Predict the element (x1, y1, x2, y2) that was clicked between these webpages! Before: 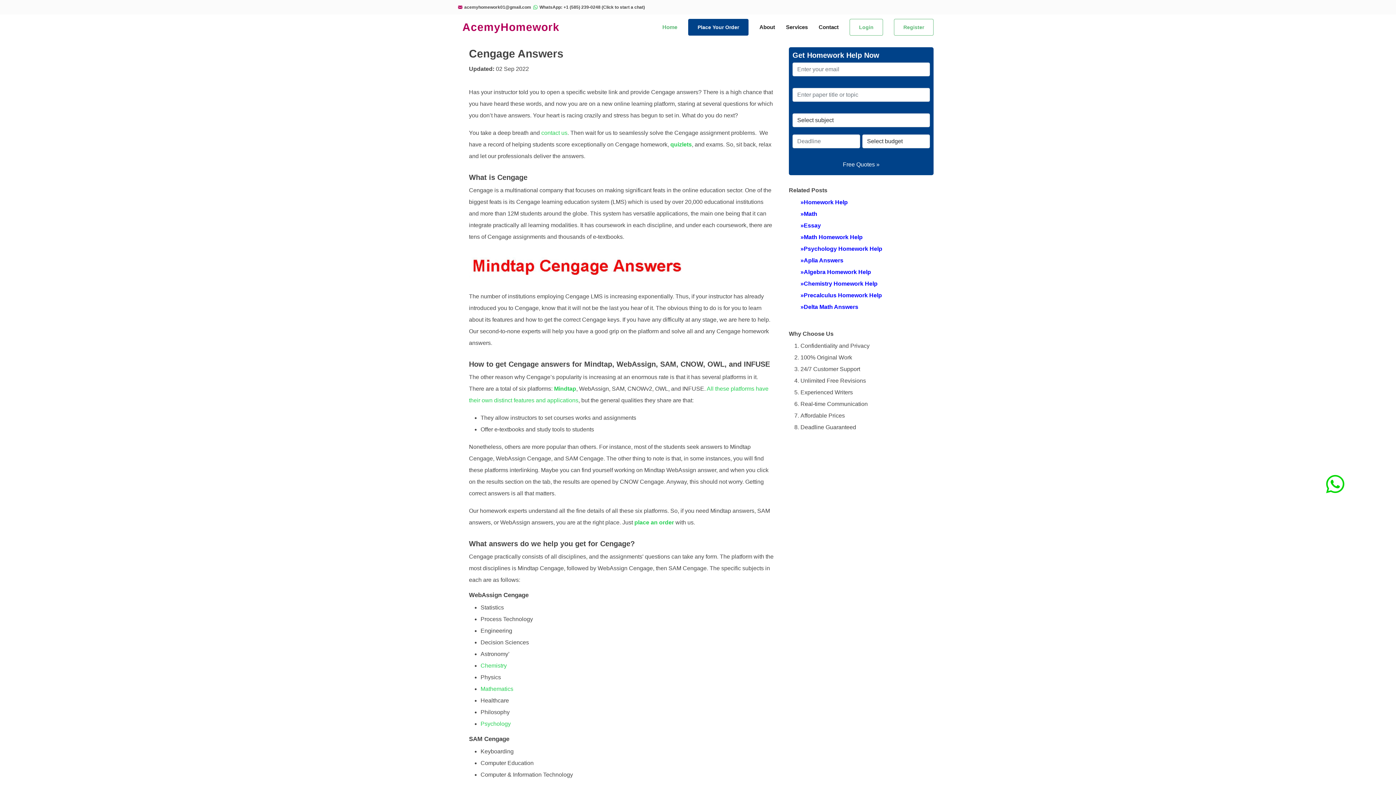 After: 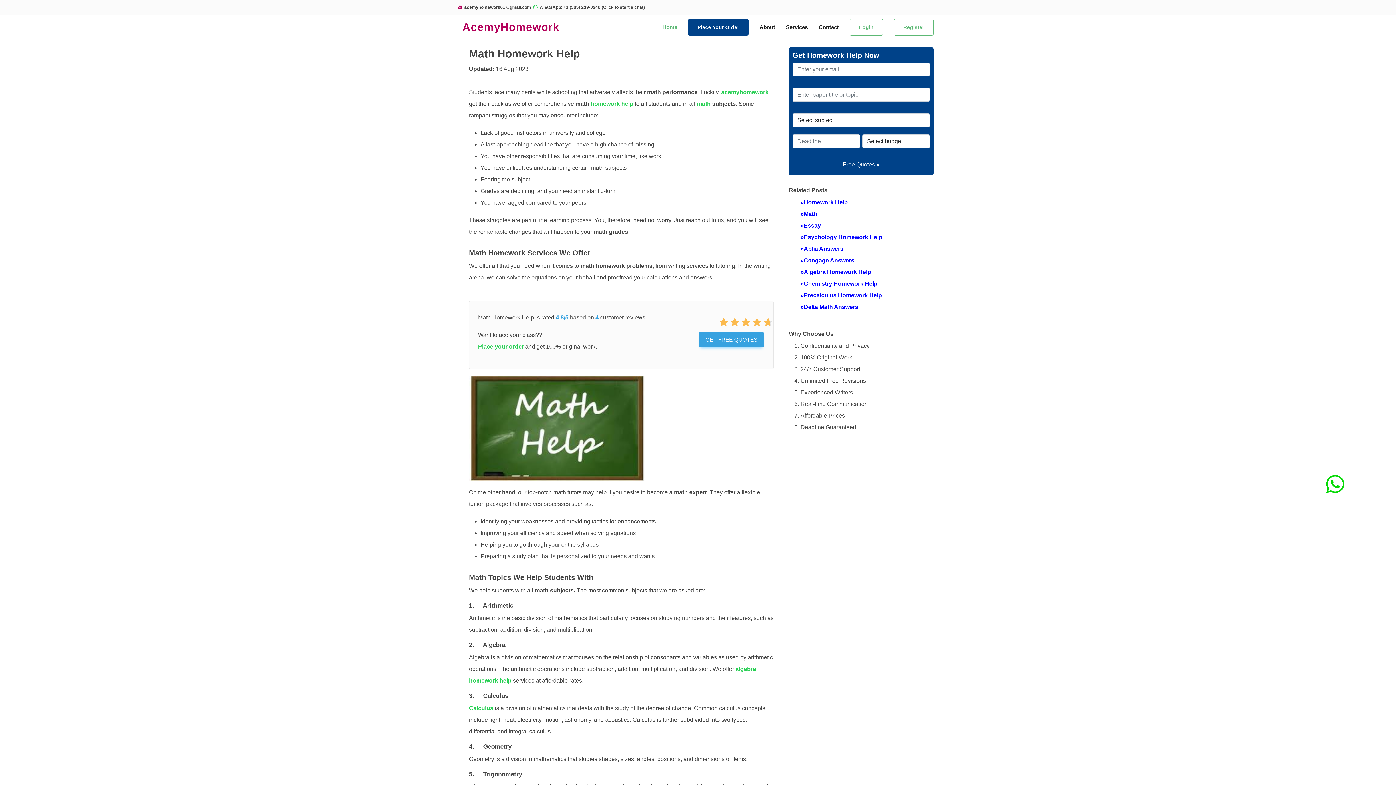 Action: bbox: (480, 686, 513, 692) label: Mathematics